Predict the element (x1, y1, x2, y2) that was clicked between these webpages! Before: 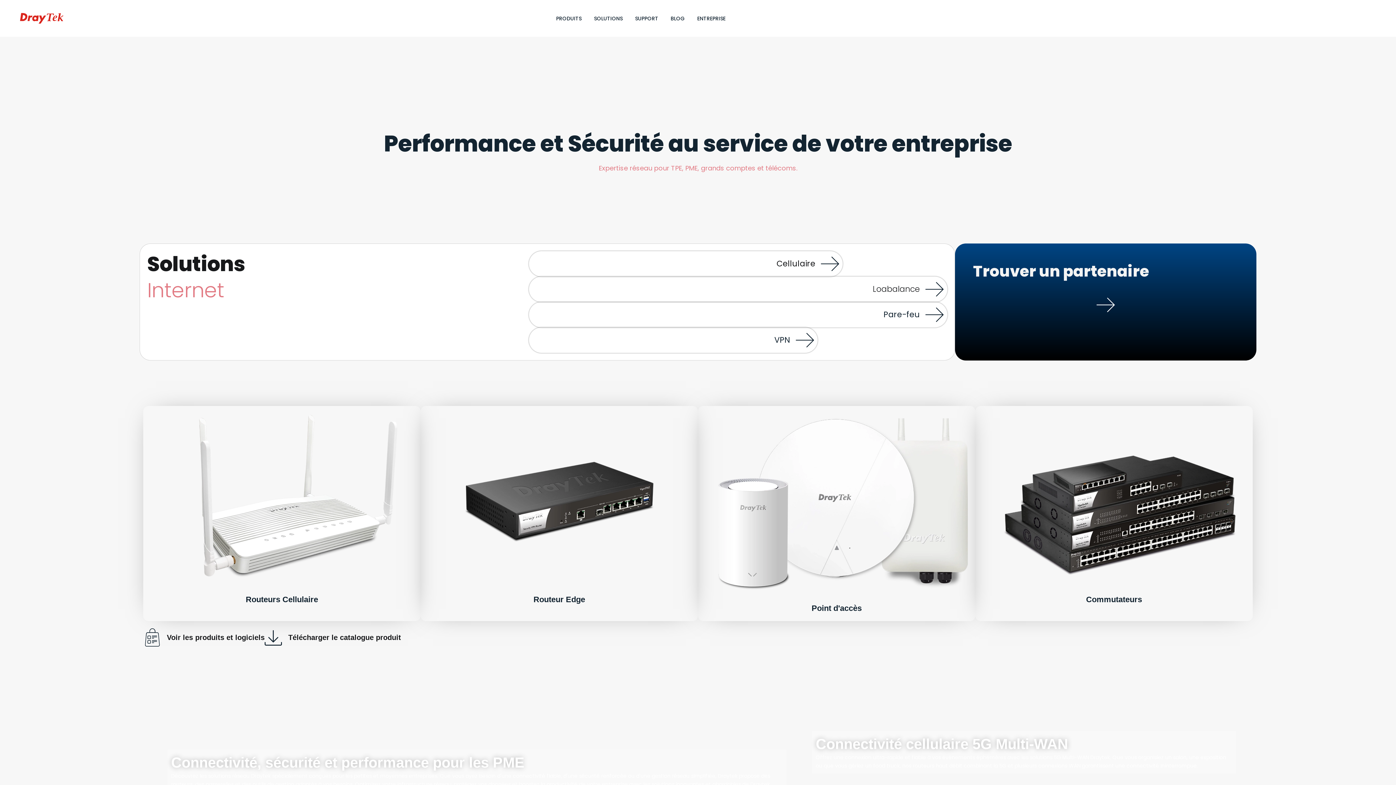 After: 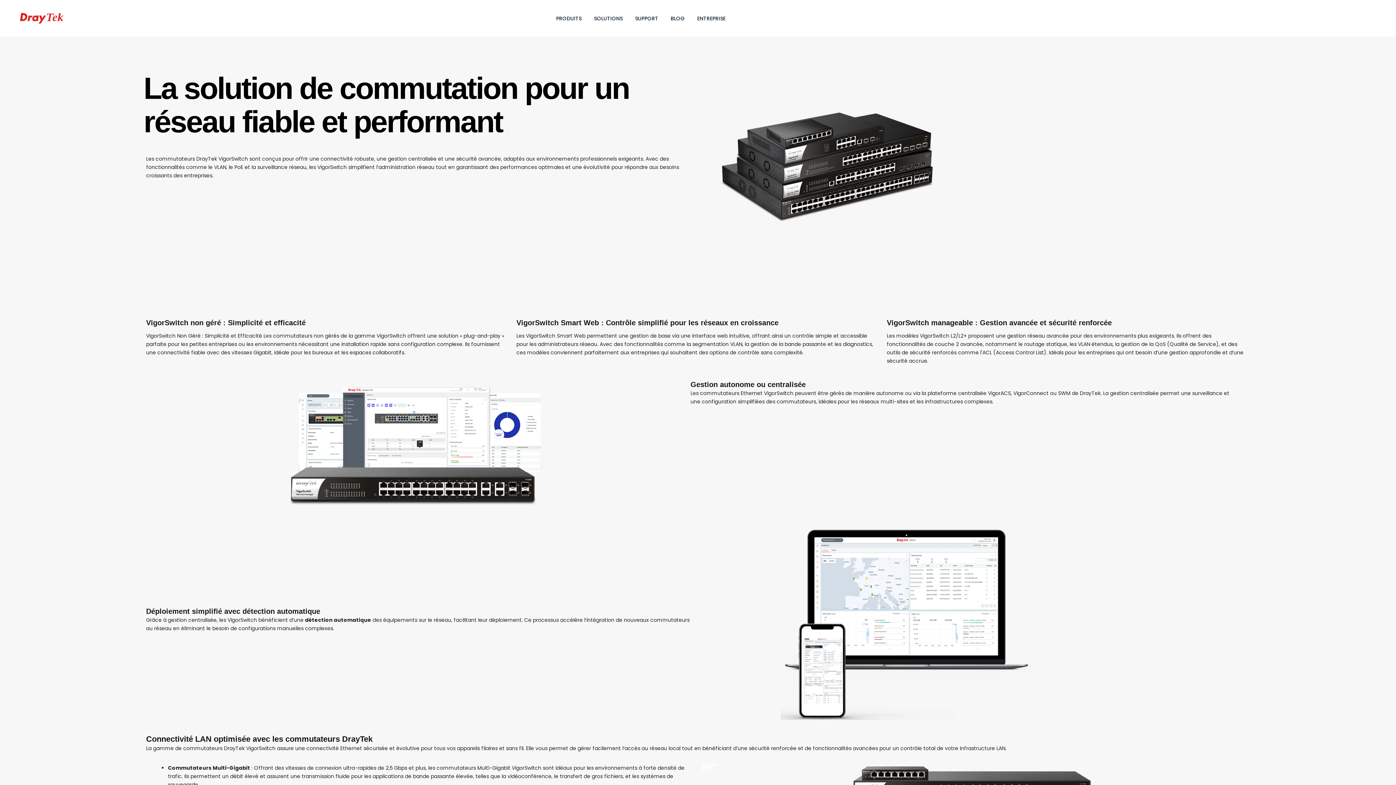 Action: bbox: (1086, 595, 1142, 604) label: Commutateurs